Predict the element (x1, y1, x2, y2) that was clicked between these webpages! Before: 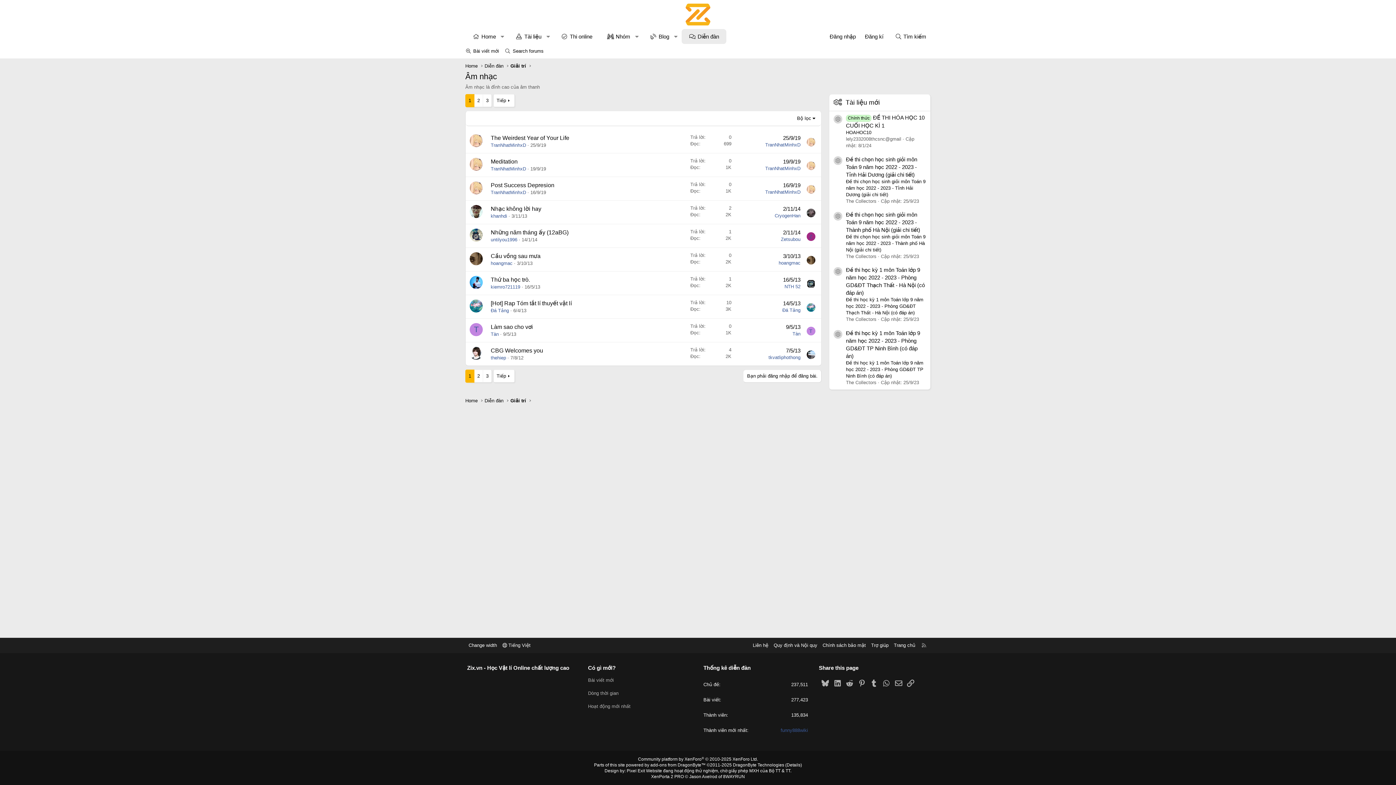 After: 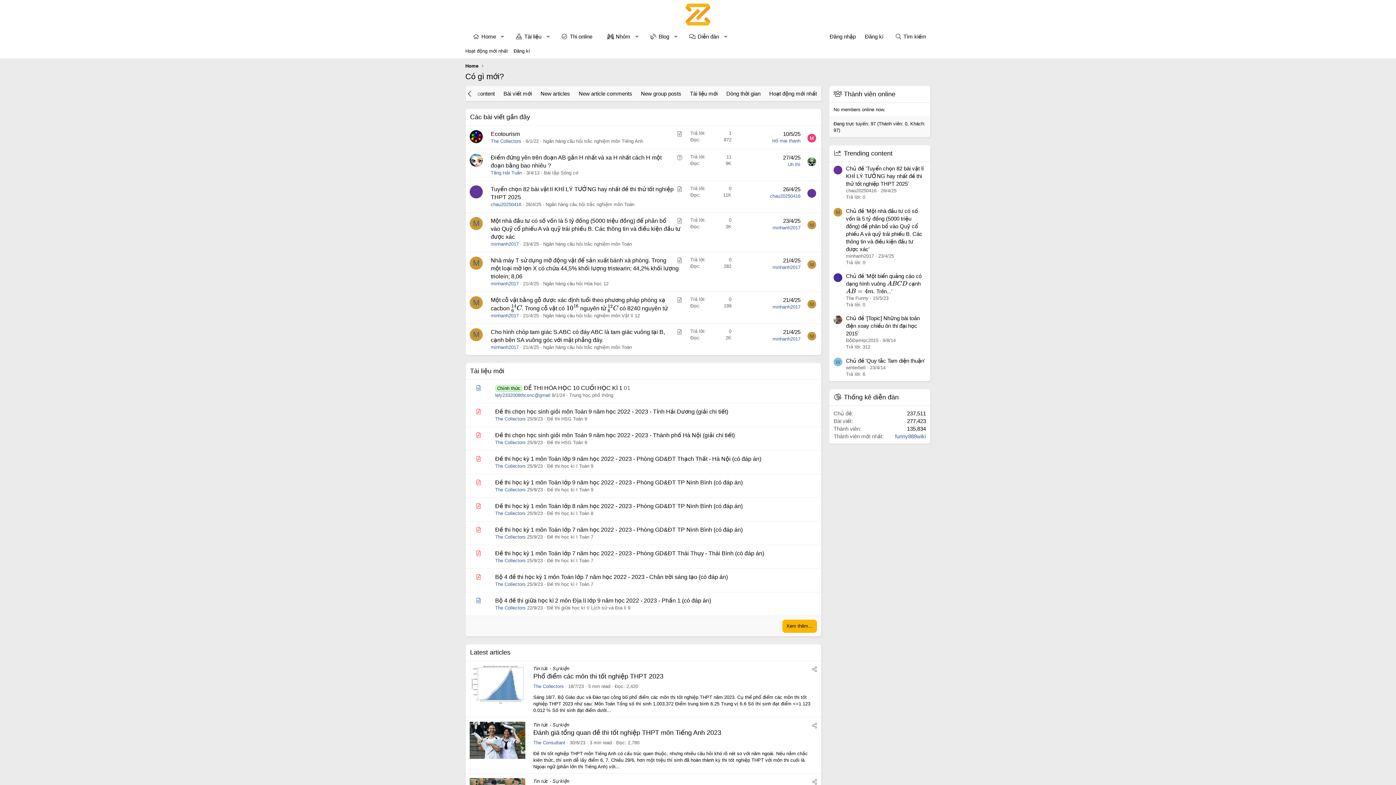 Action: label: Có gì mới? bbox: (588, 665, 615, 671)